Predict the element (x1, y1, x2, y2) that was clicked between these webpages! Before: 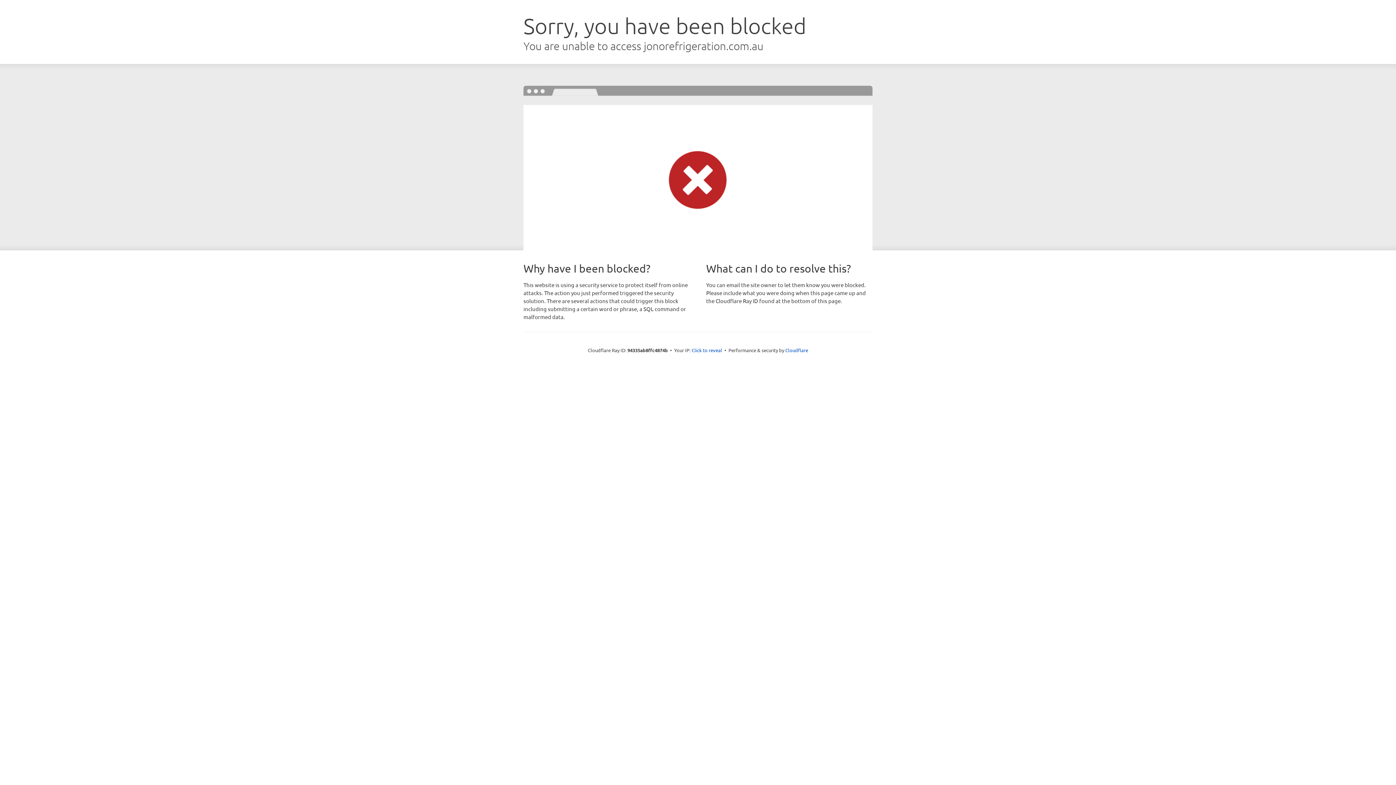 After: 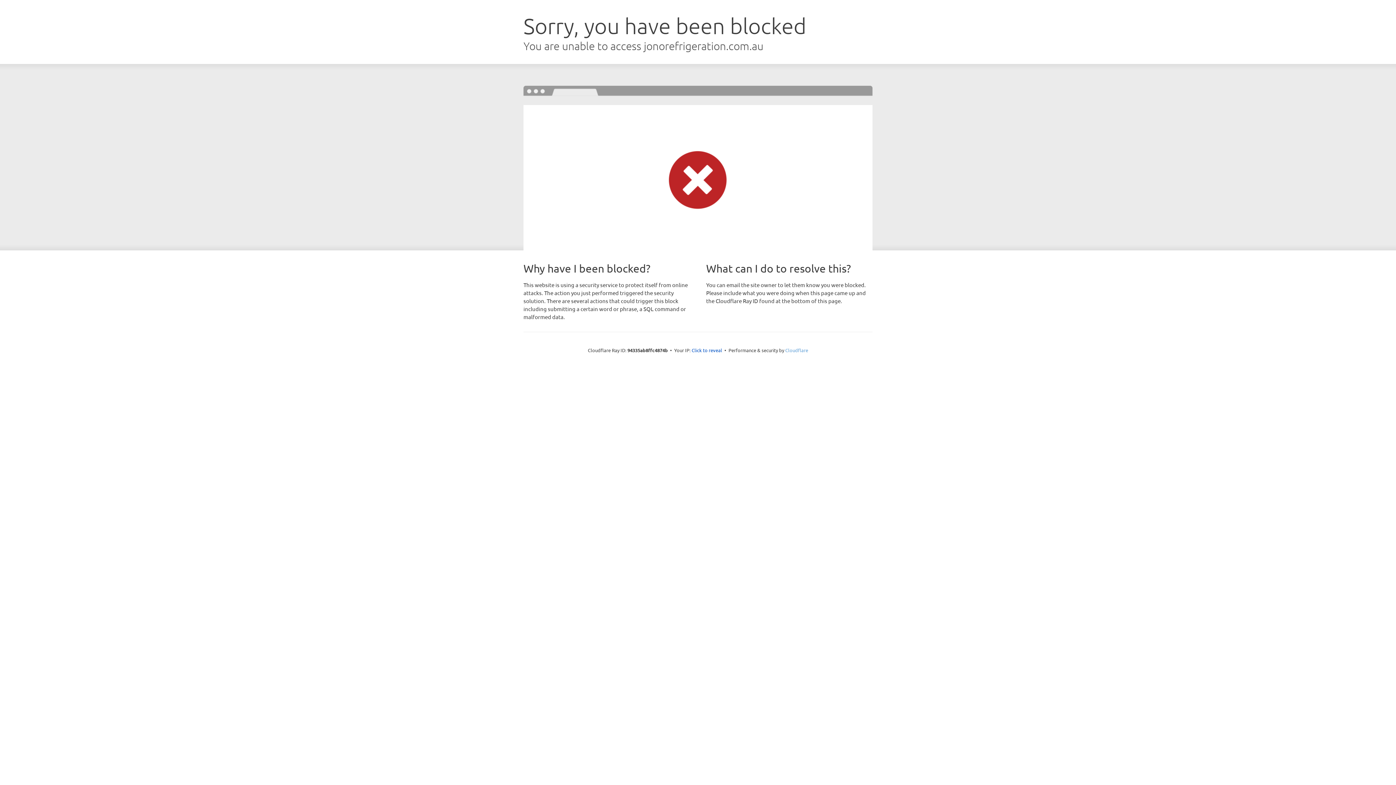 Action: label: Cloudflare bbox: (785, 347, 808, 353)